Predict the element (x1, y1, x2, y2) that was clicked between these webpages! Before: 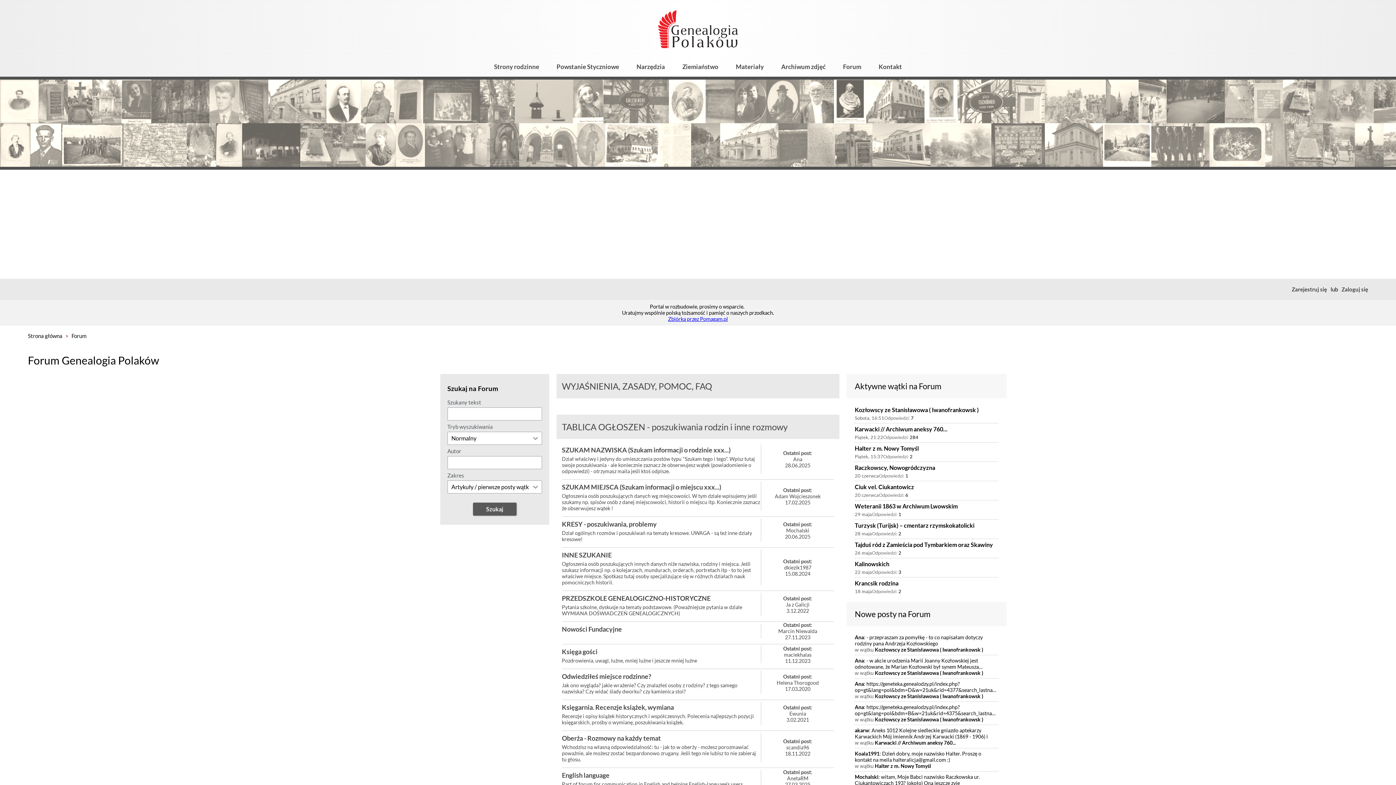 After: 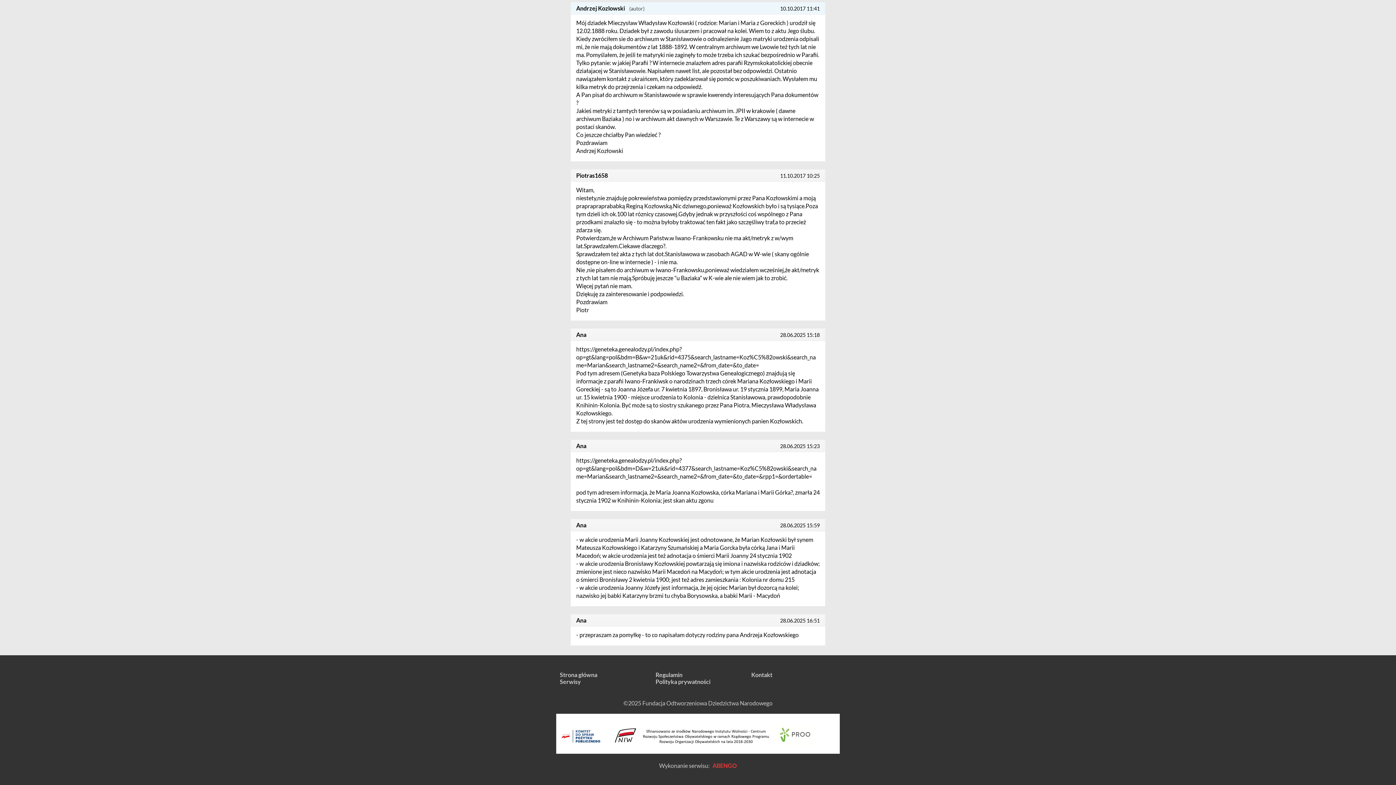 Action: bbox: (855, 678, 999, 701) label: Ana: https://geneteka.genealodzy.pl/index.php?op=gt&lang=pol&bdm=D&w=21uk&rid=4377&search_lastname=Koz%C5%82owski&search_name=Marian&search_lastname2=&sear
w wątku Kozłowscy ze Stanisławowa ( Iwanofrankowsk )